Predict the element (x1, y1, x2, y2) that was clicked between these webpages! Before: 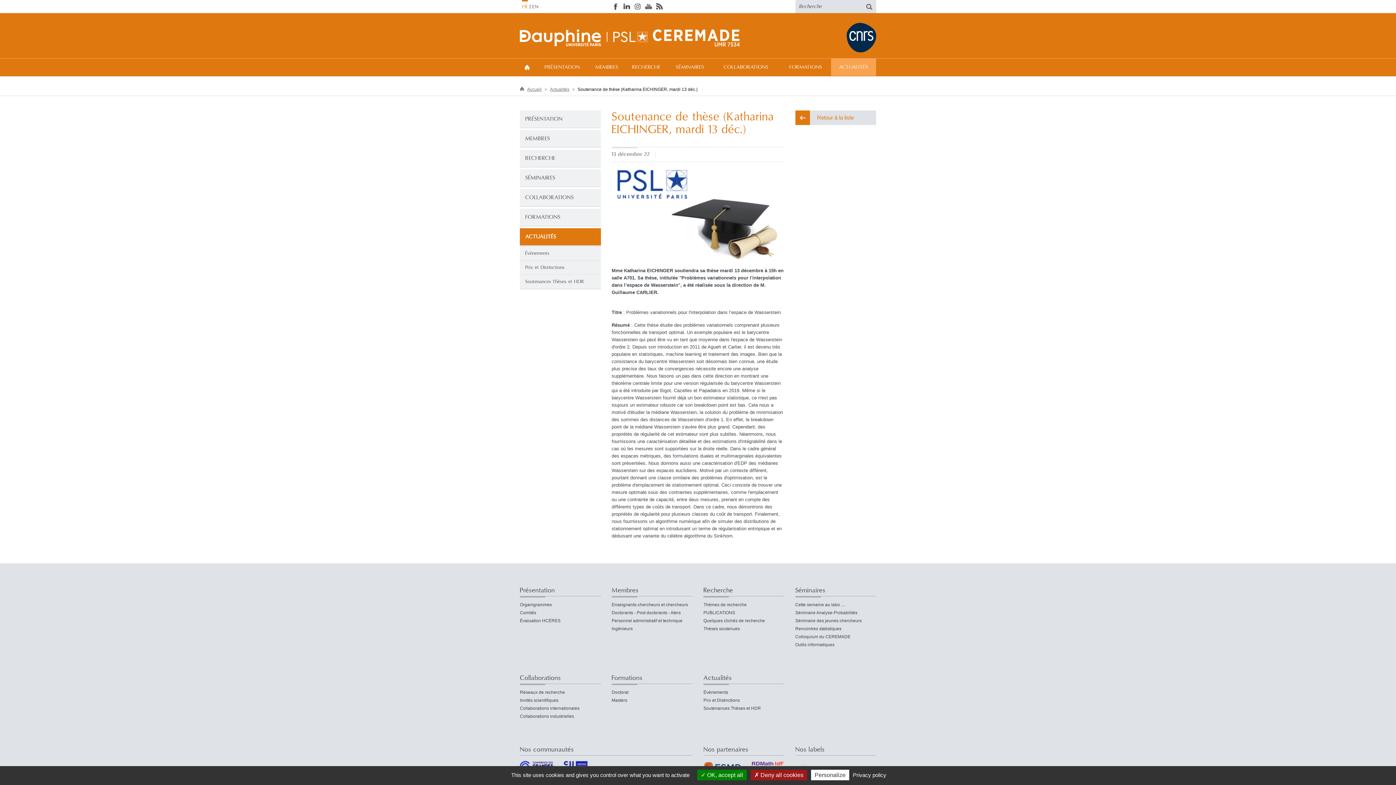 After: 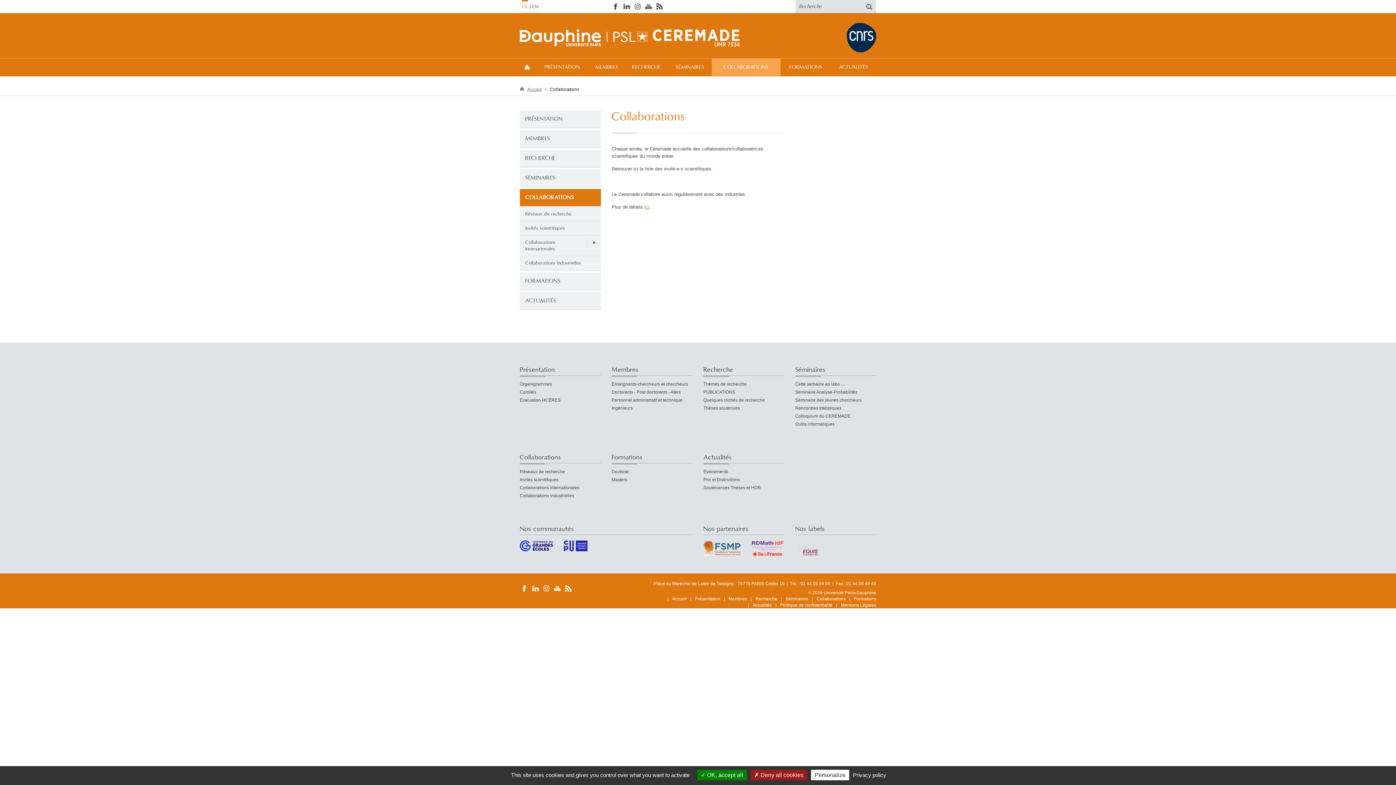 Action: bbox: (520, 674, 561, 682) label: Collaborations